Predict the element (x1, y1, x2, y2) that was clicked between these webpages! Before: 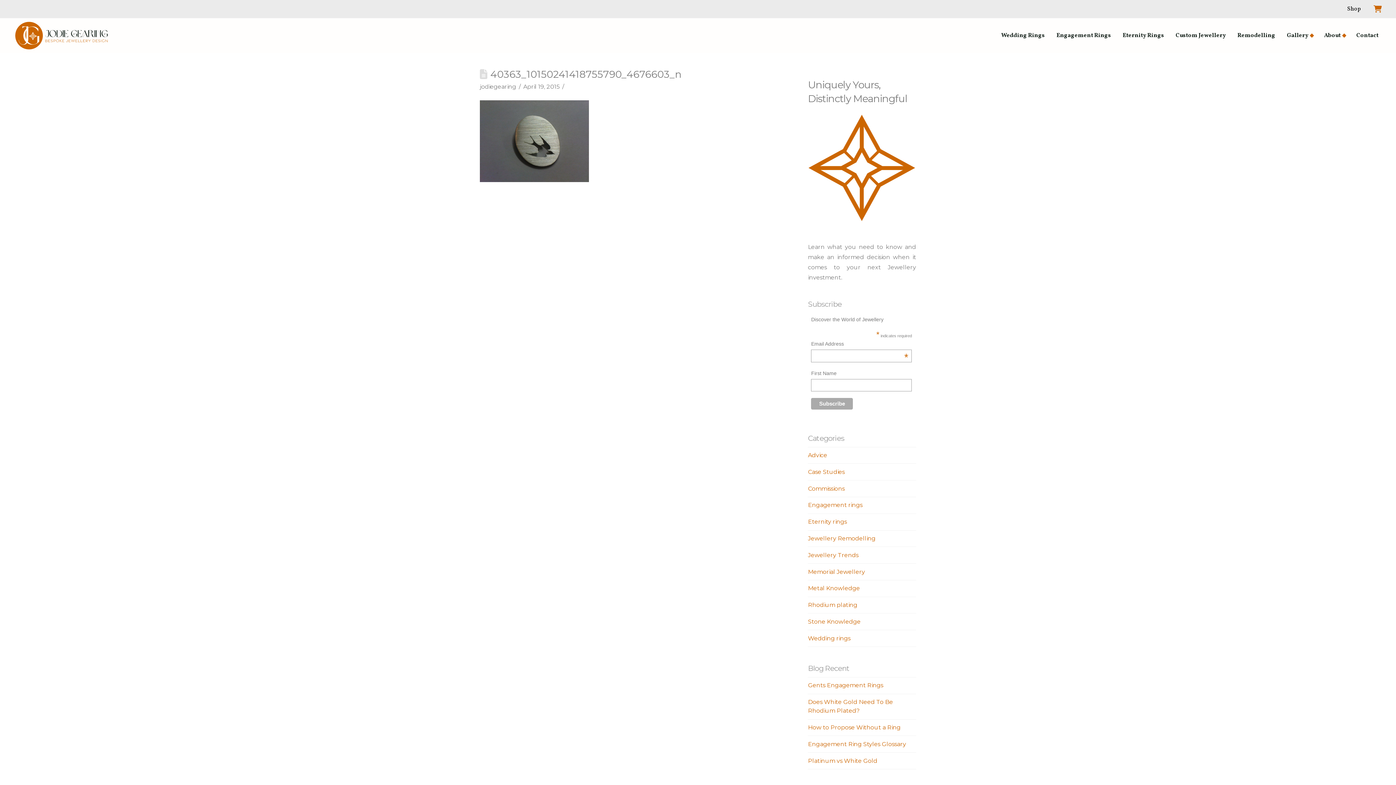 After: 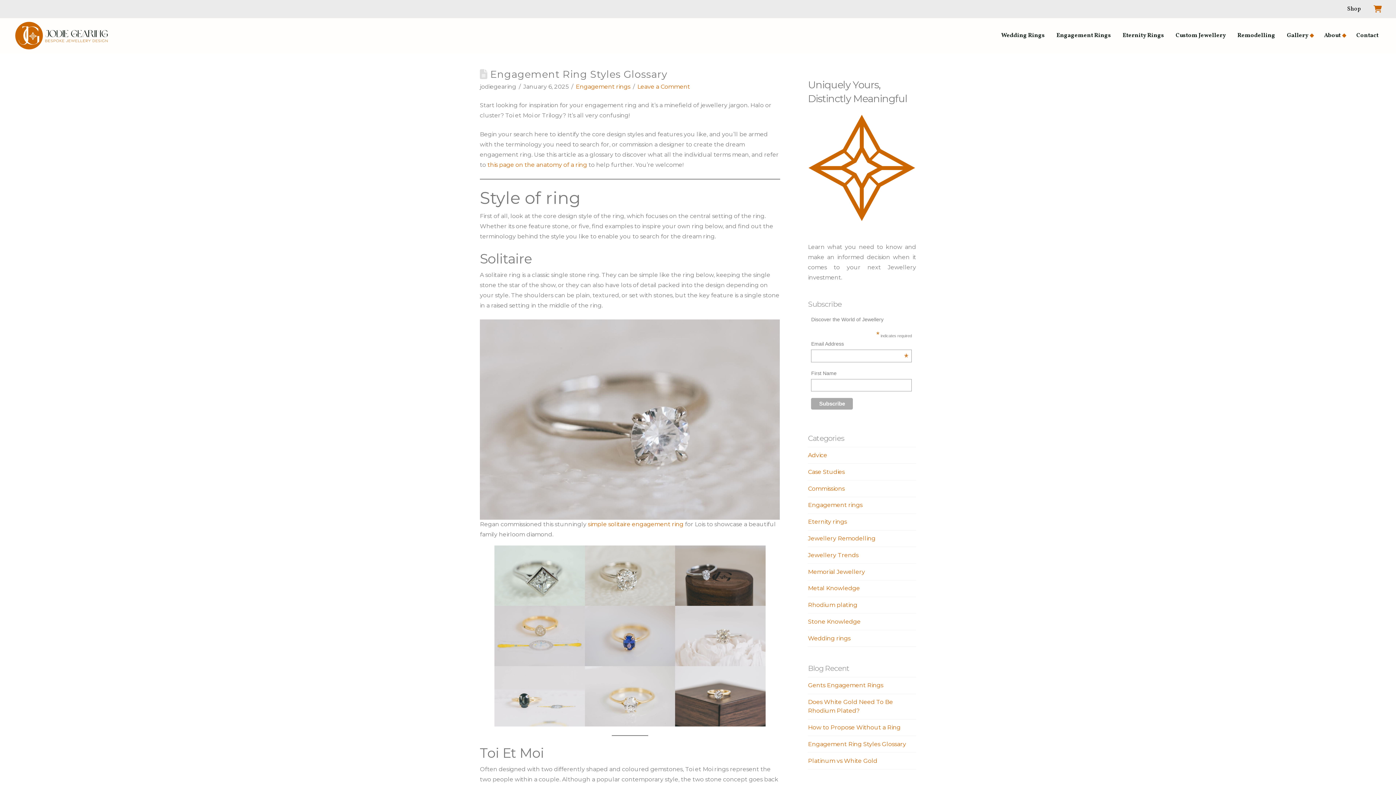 Action: label: Engagement Ring Styles Glossary bbox: (808, 741, 906, 747)